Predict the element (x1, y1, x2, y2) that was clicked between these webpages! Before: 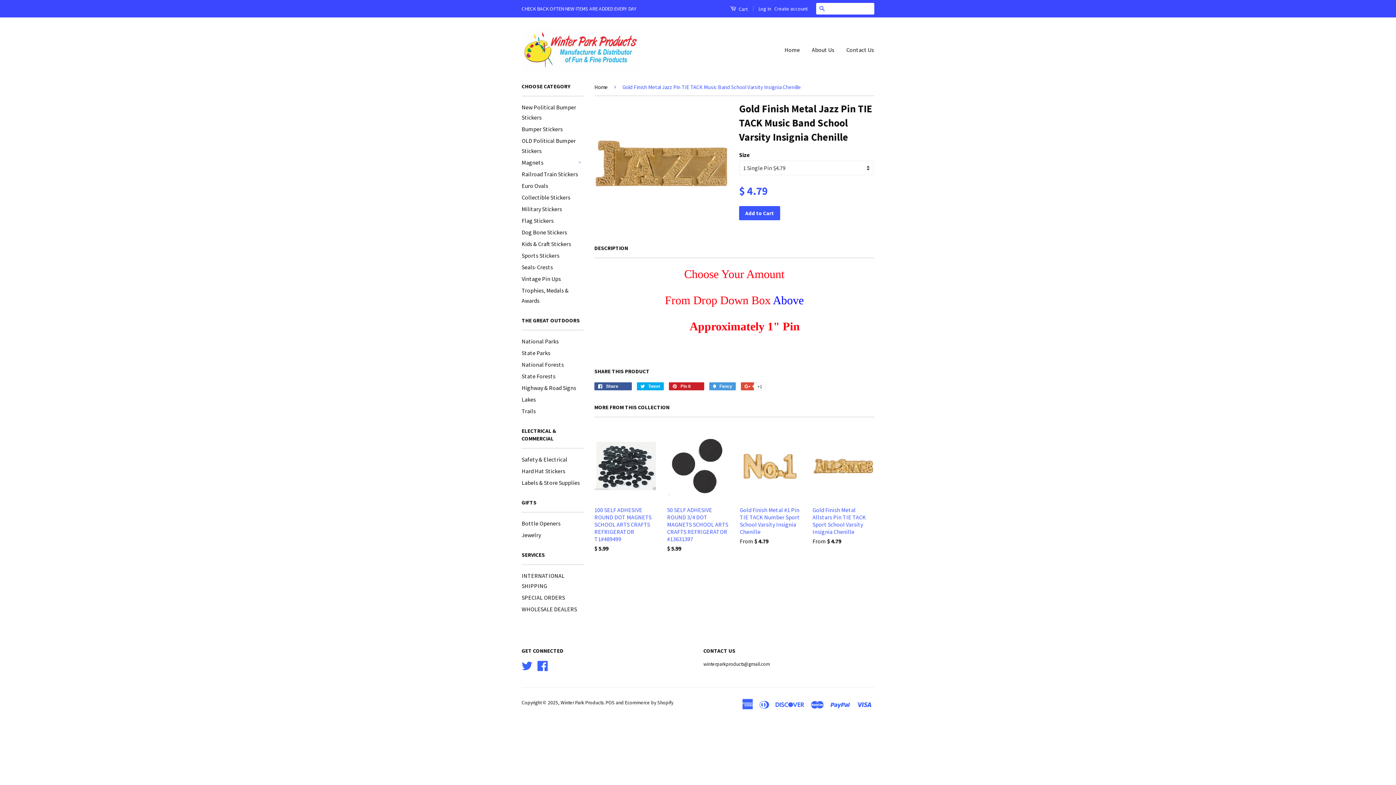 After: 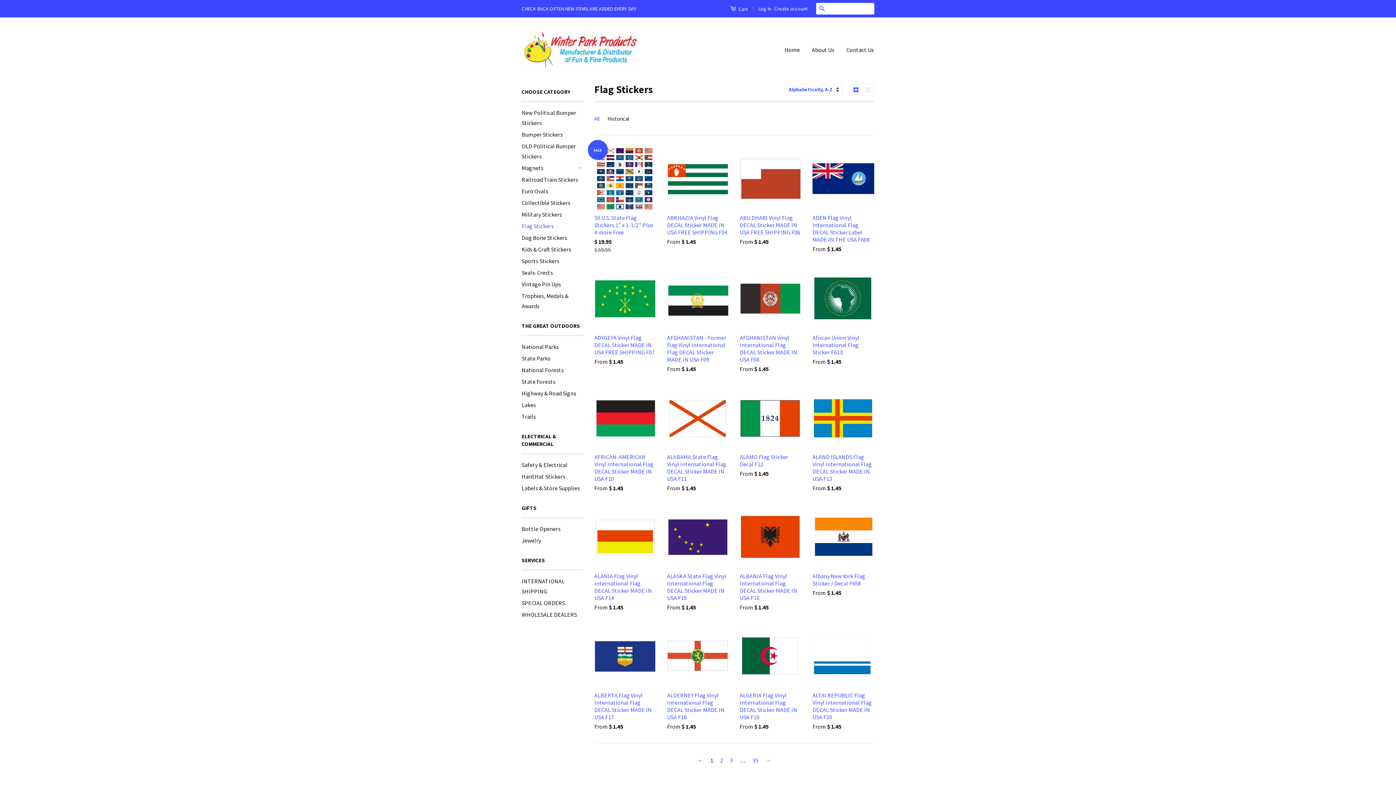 Action: bbox: (521, 217, 553, 224) label: Flag Stickers